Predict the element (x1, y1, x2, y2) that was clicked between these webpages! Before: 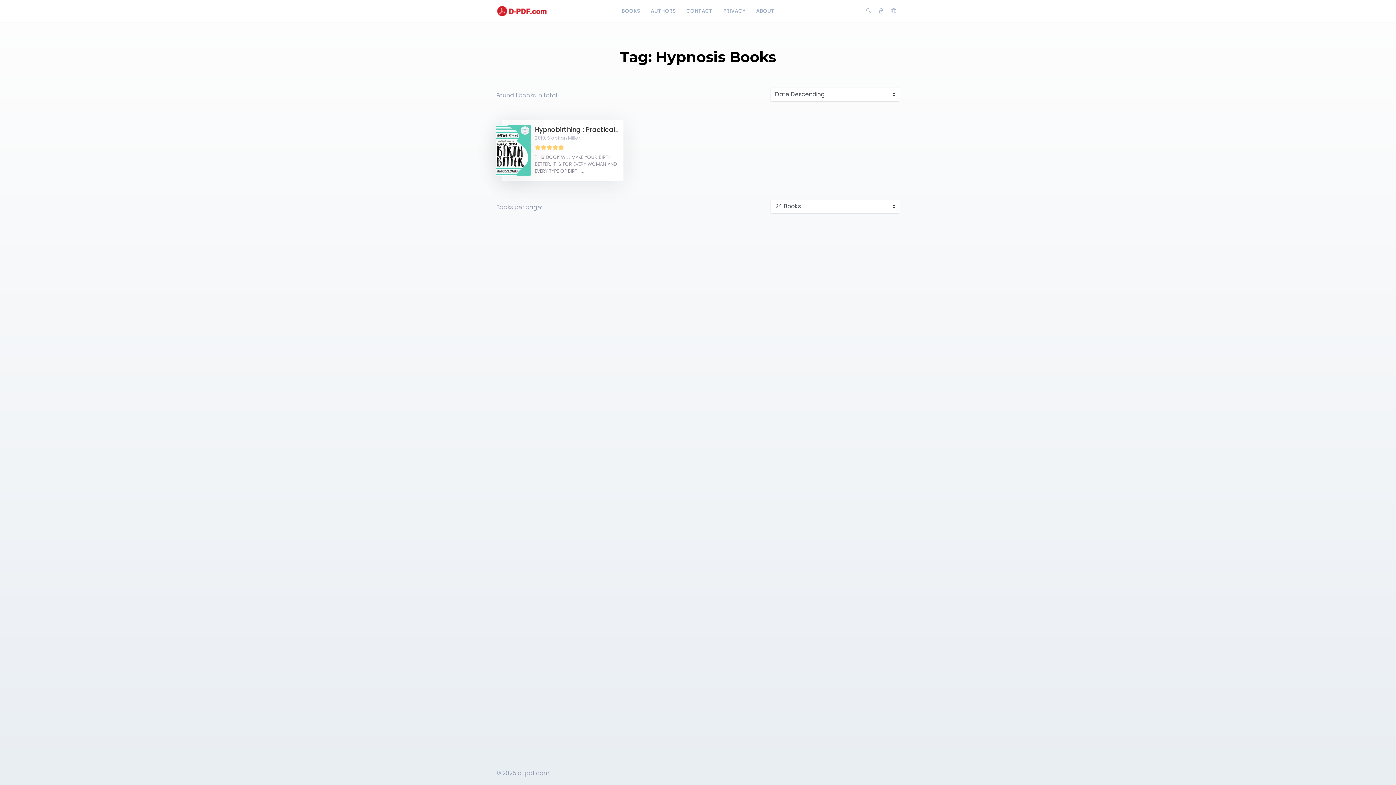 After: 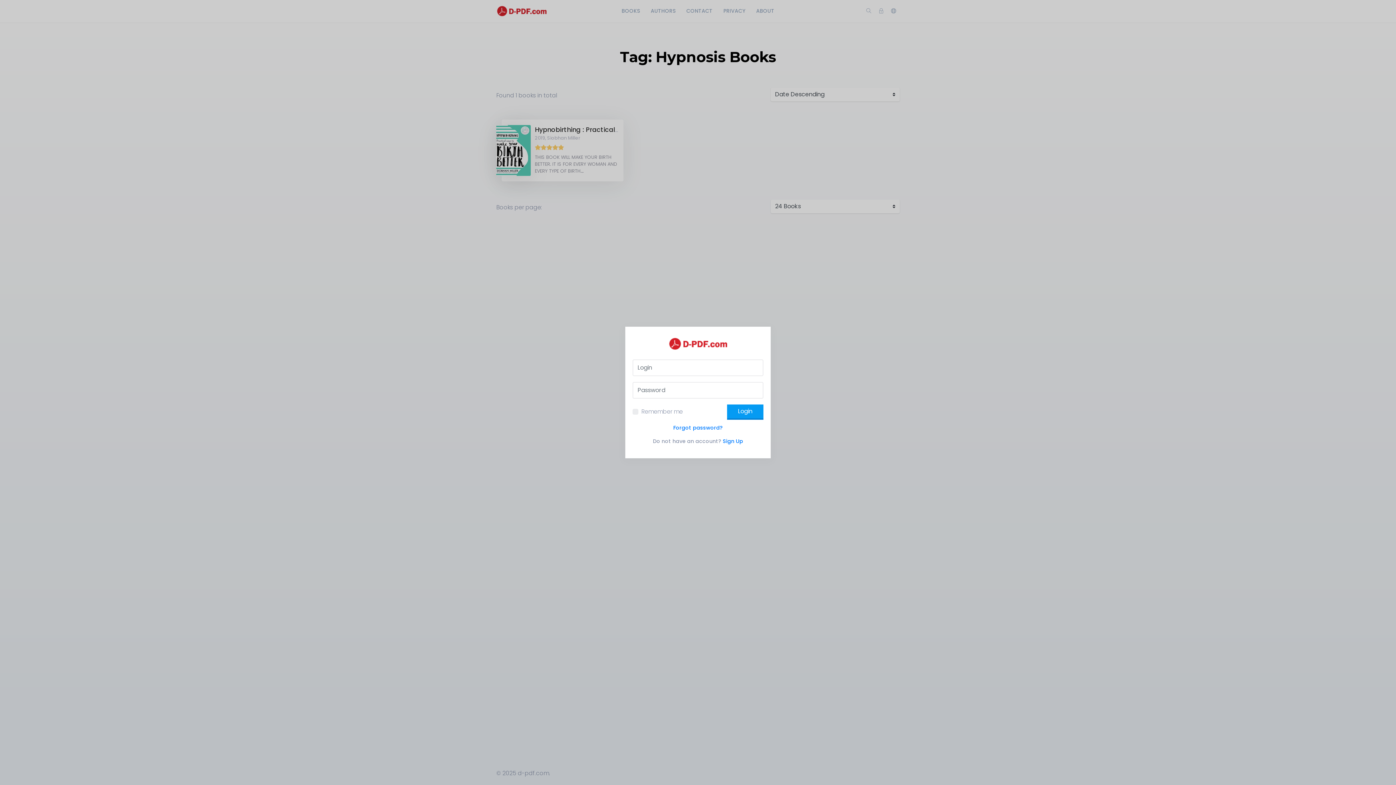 Action: bbox: (875, -1, 887, 23)